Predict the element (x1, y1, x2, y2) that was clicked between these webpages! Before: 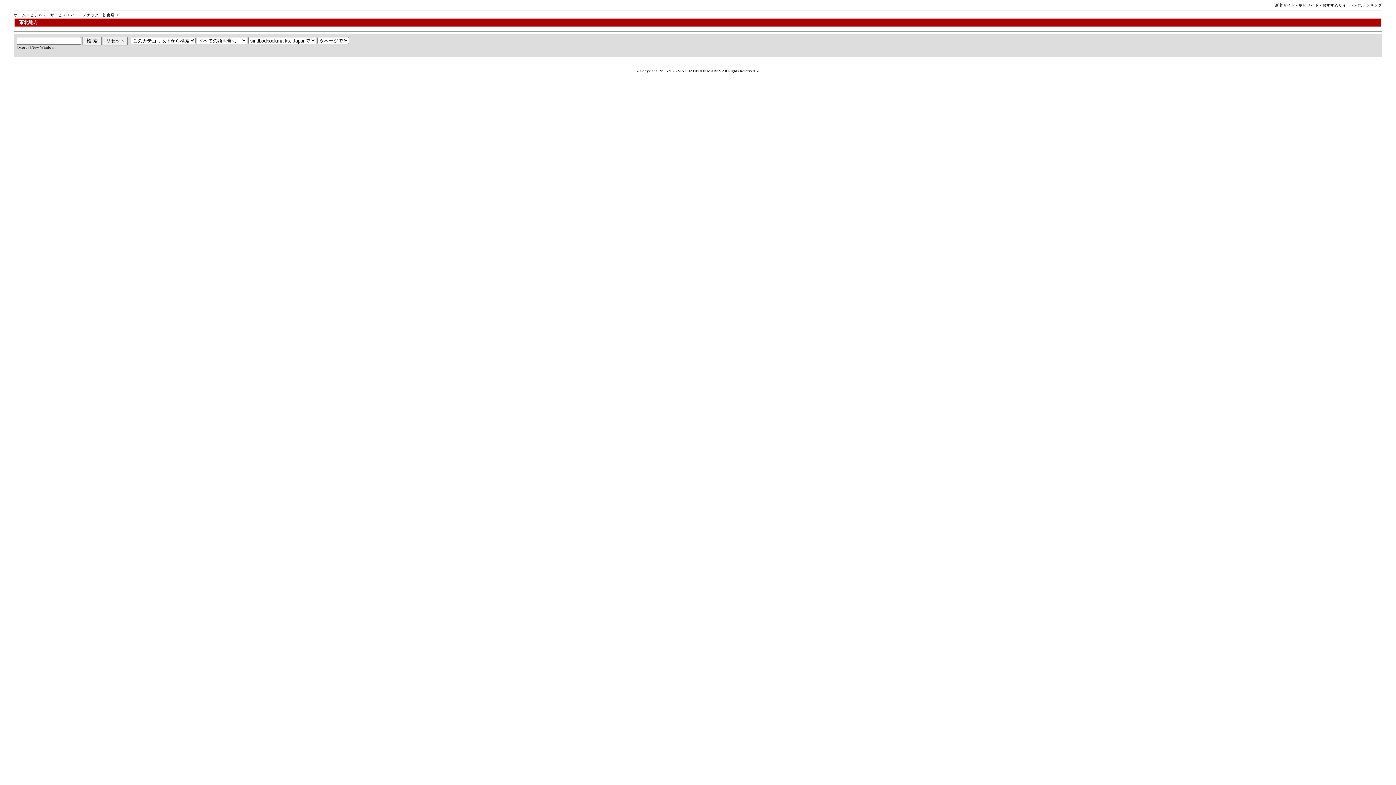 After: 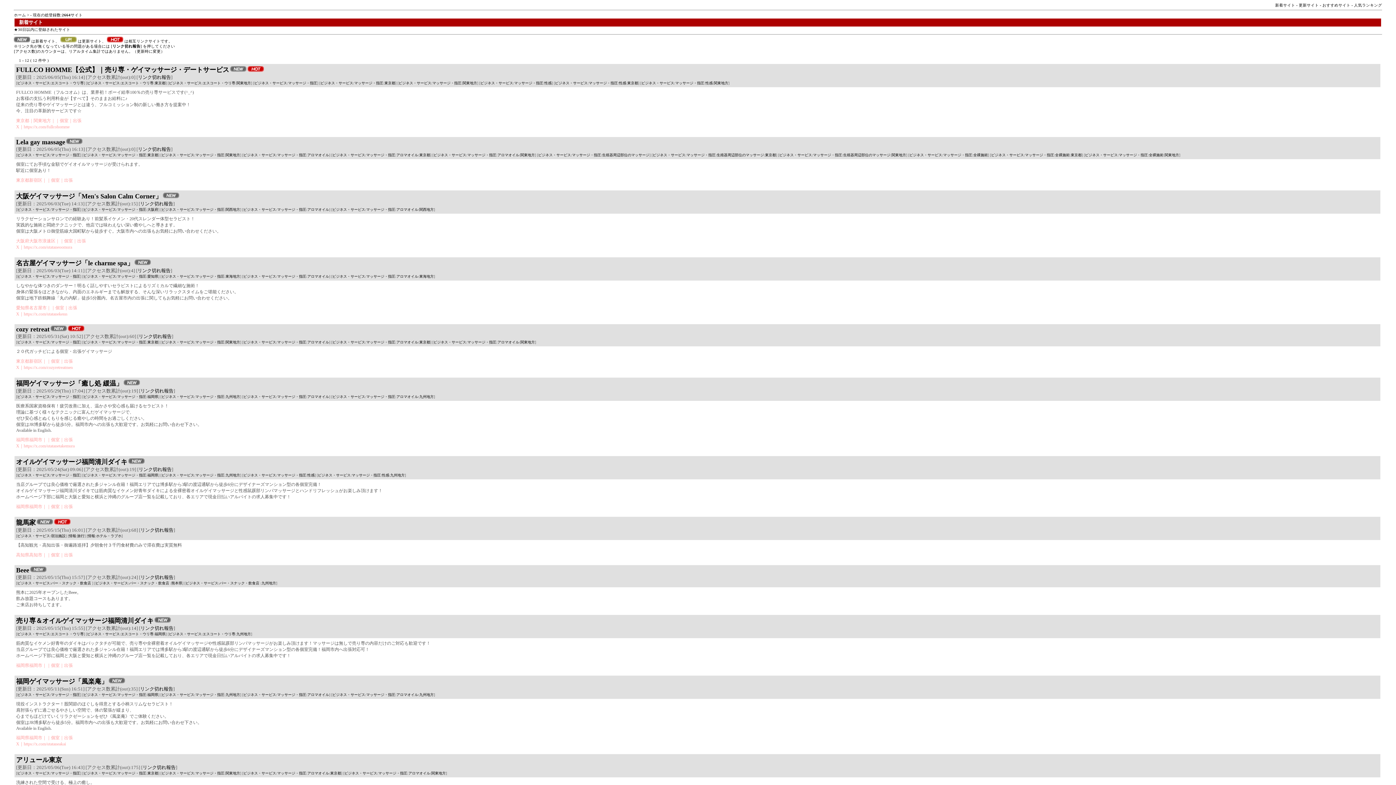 Action: label: 新着サイト bbox: (1275, 3, 1295, 7)